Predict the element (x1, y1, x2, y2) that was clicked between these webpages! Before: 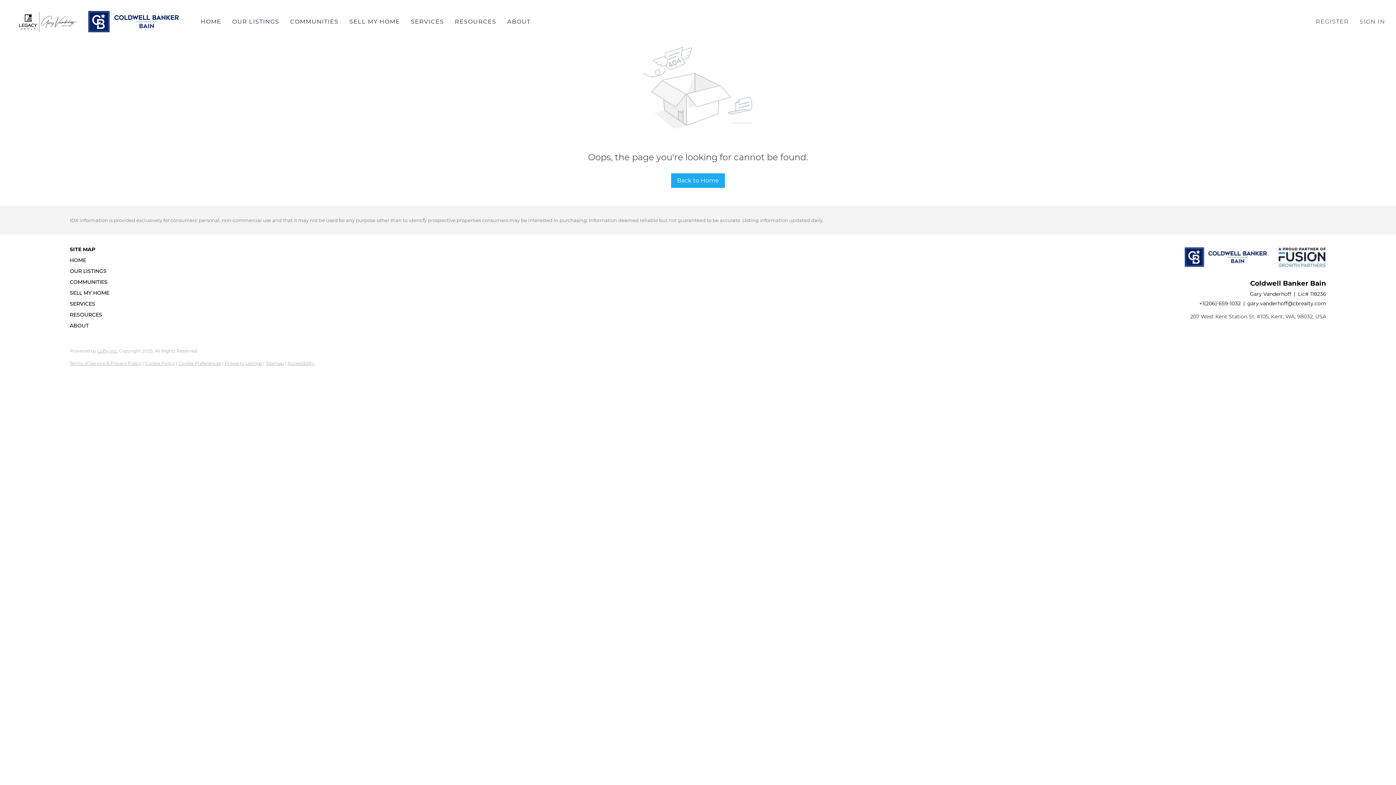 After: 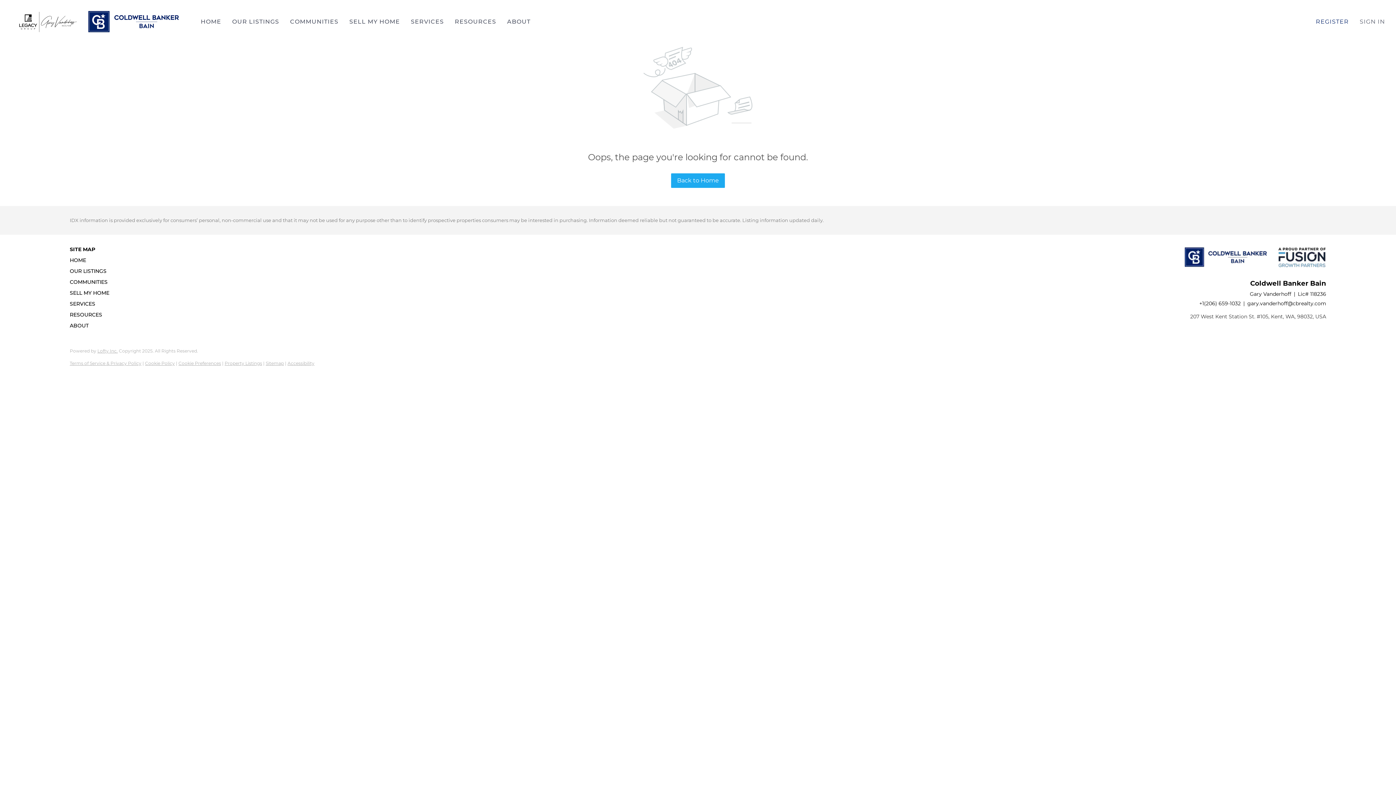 Action: label: REGISTER bbox: (1316, 3, 1360, 39)